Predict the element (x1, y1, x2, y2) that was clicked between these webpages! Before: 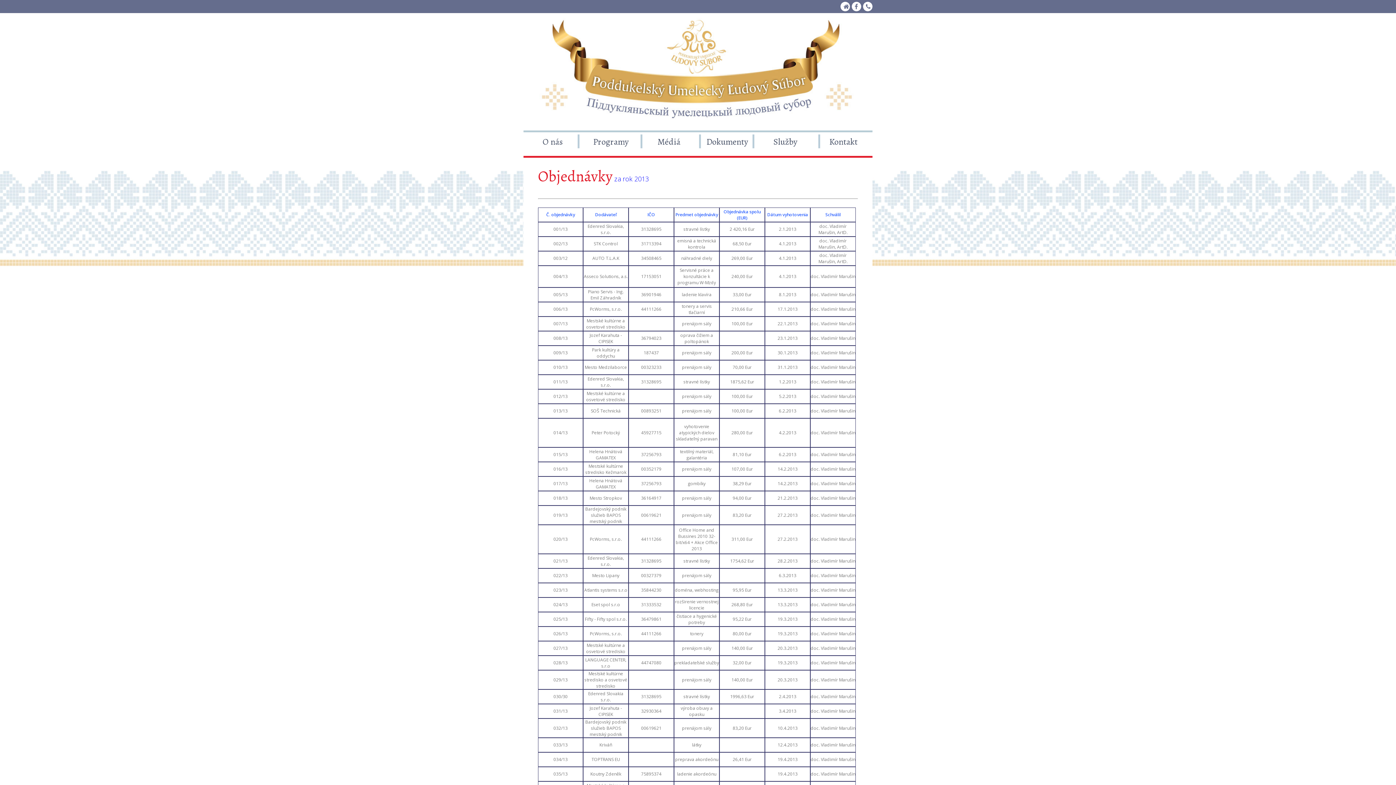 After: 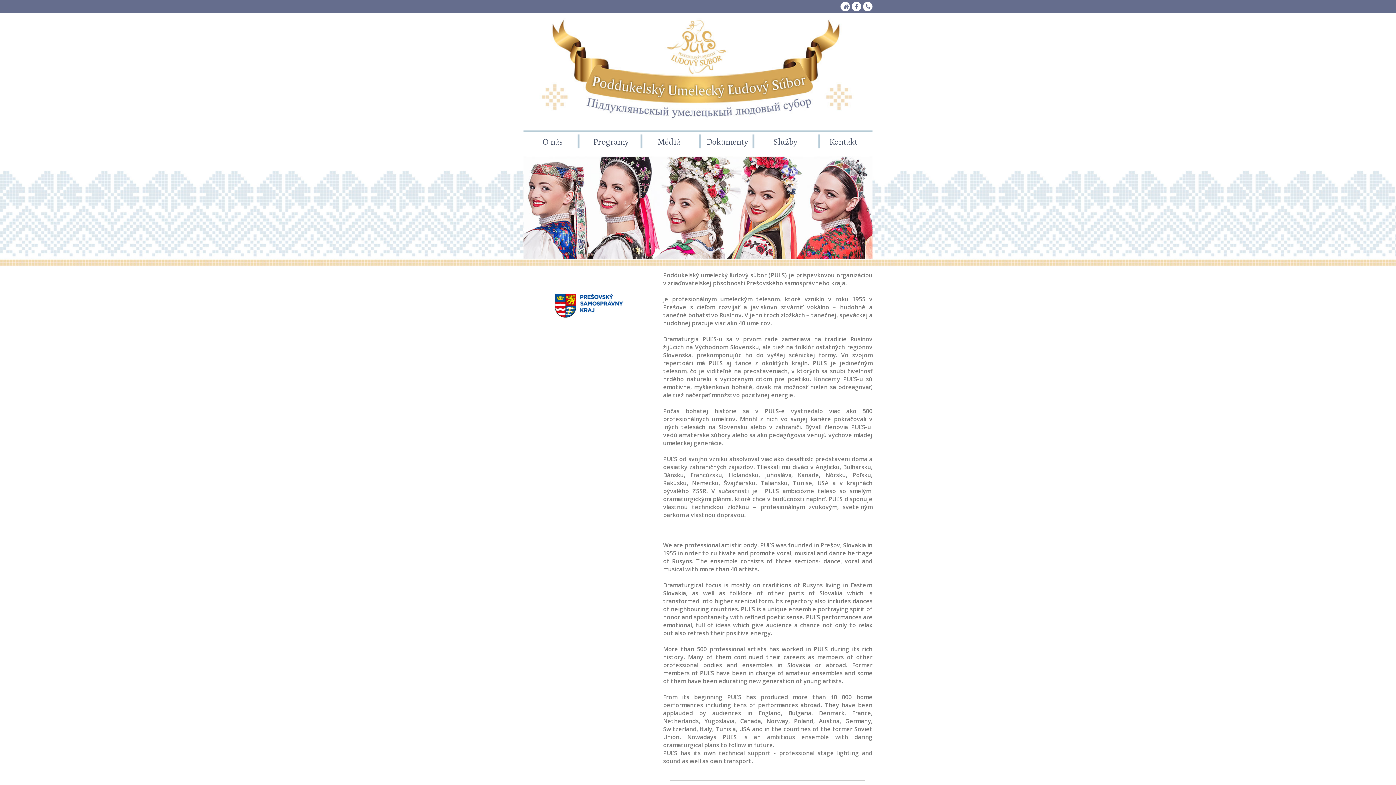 Action: bbox: (523, 132, 581, 150) label: O nás